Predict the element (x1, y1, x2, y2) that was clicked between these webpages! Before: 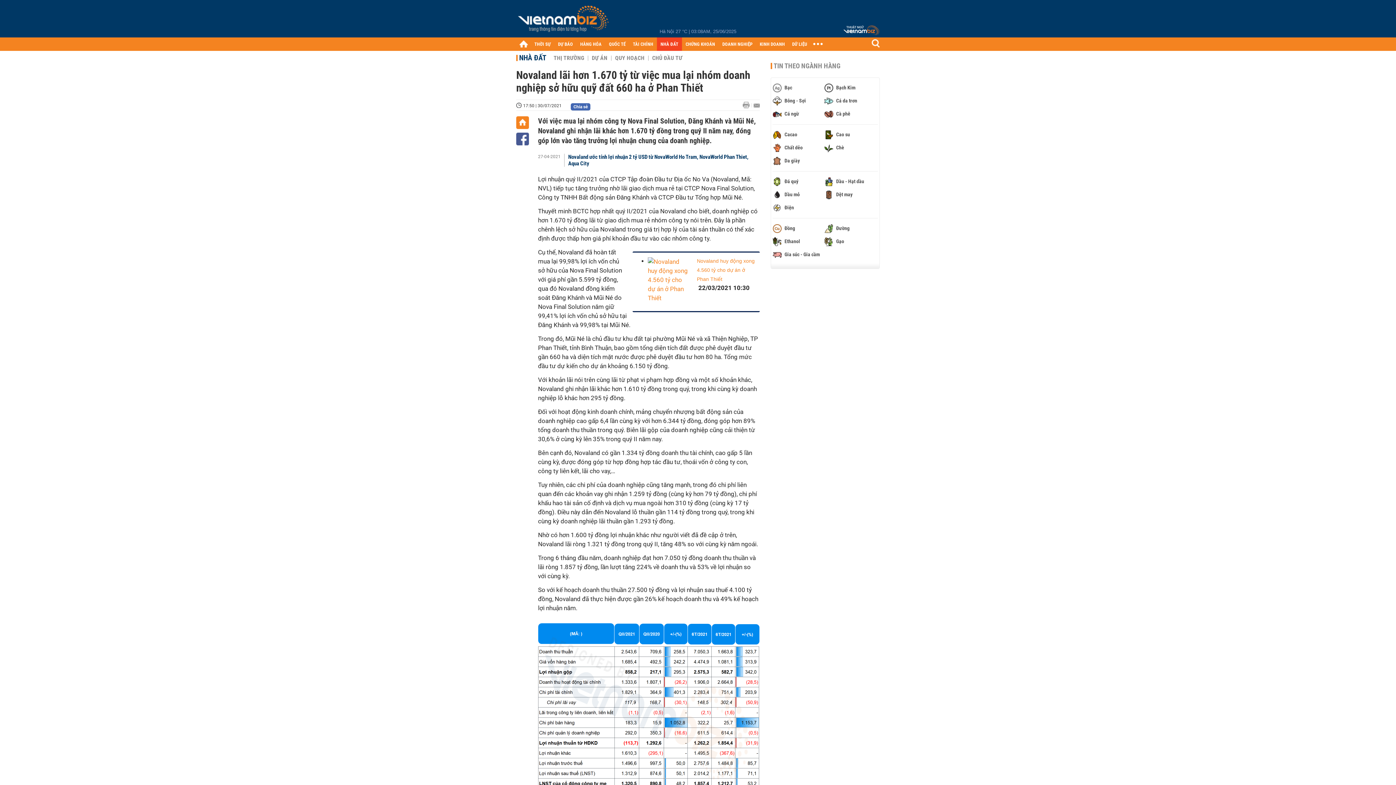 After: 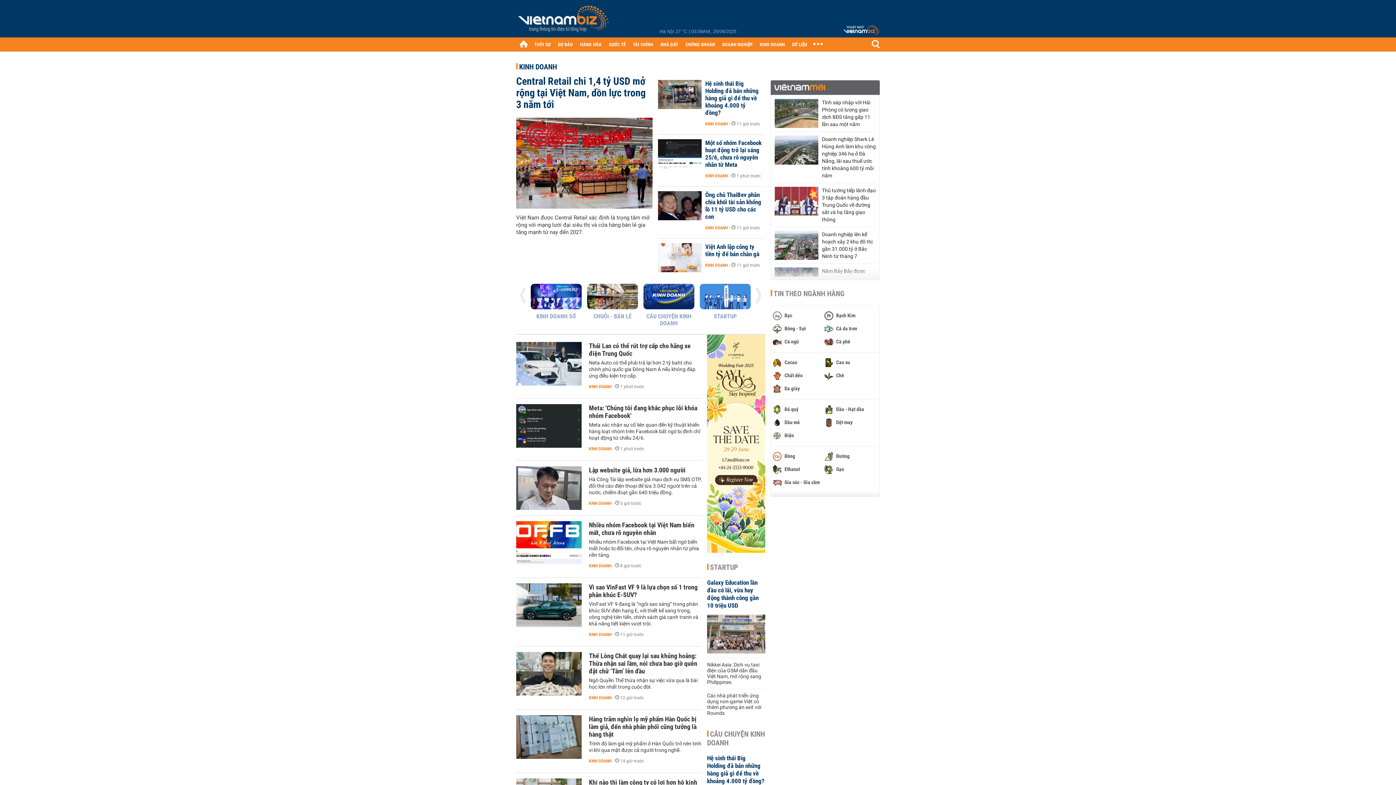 Action: bbox: (756, 37, 788, 50) label: KINH DOANH